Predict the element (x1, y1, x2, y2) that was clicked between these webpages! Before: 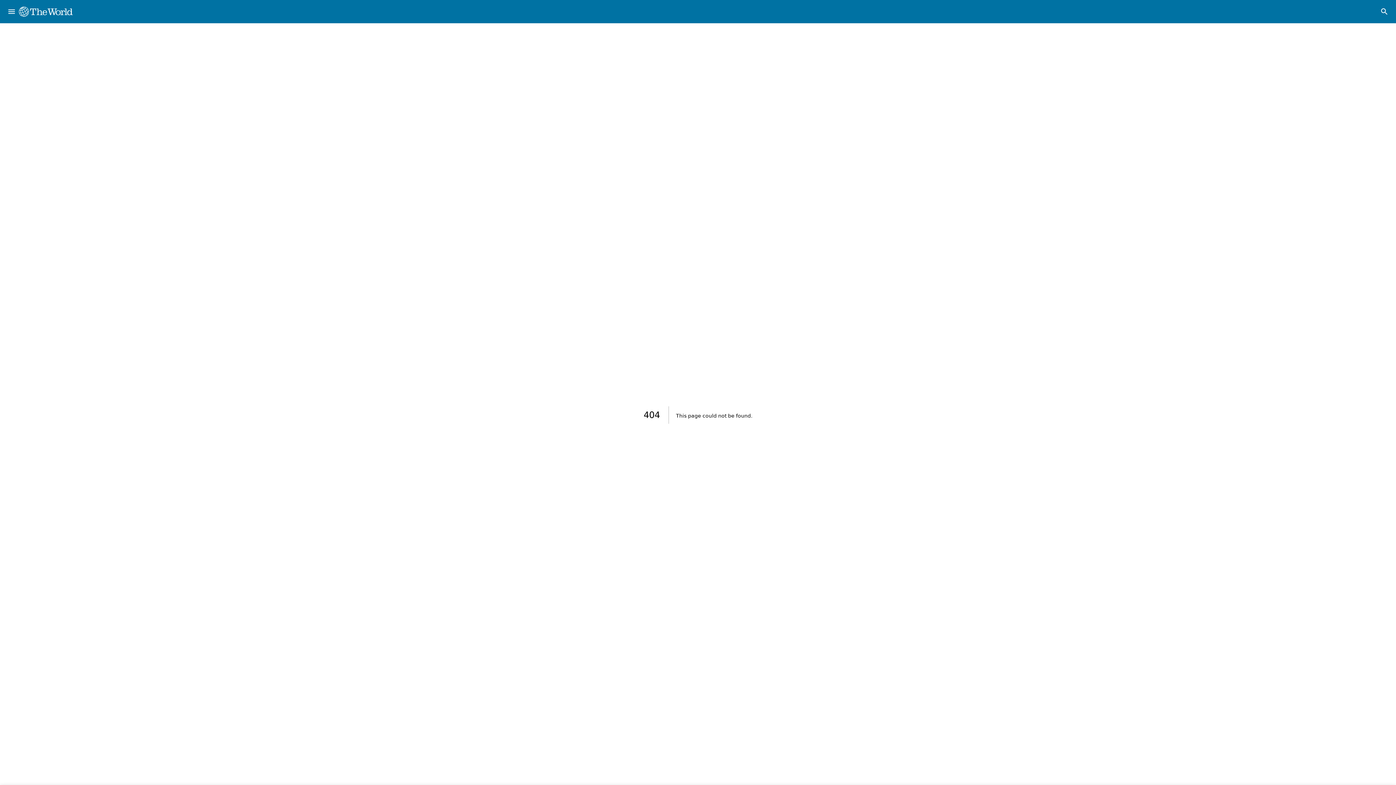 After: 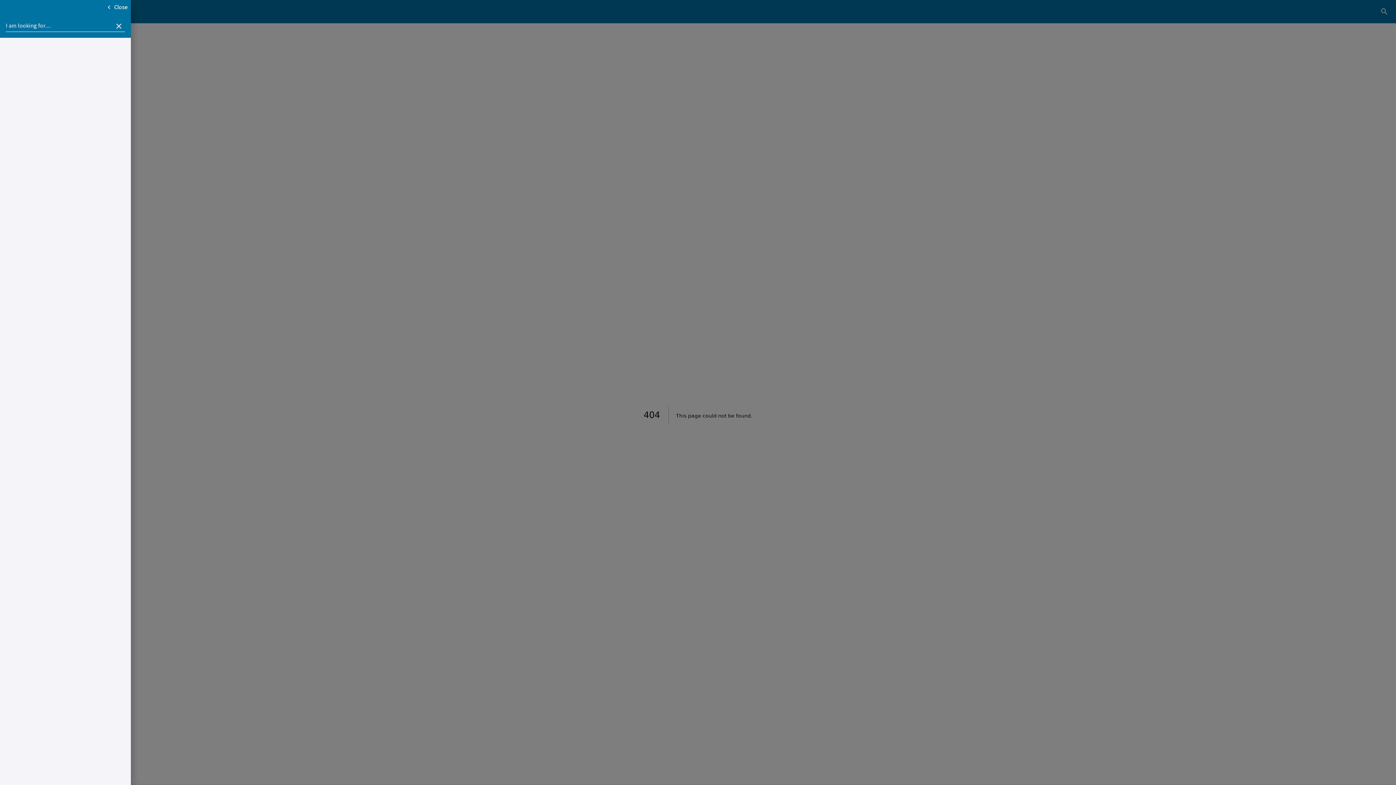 Action: bbox: (4, 4, 18, 18) label: menu